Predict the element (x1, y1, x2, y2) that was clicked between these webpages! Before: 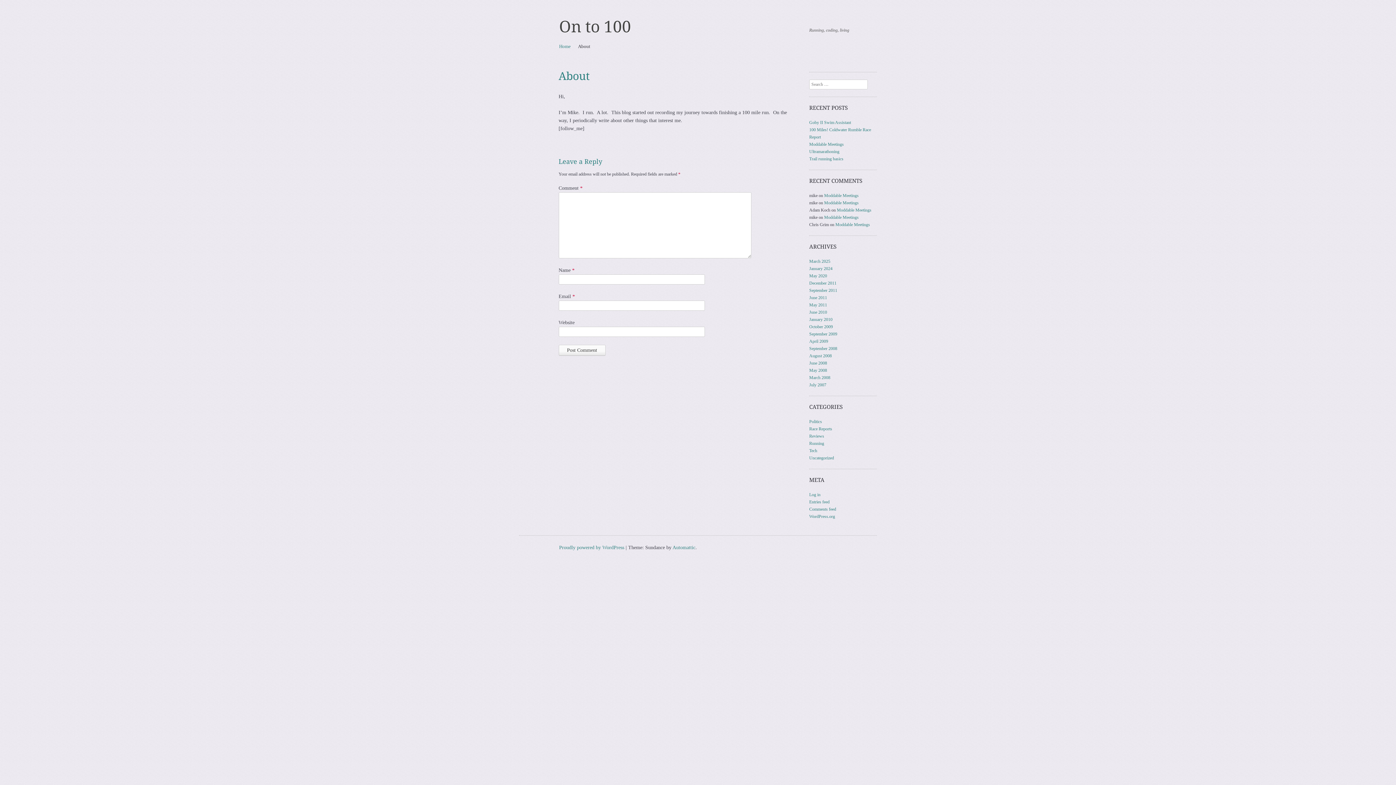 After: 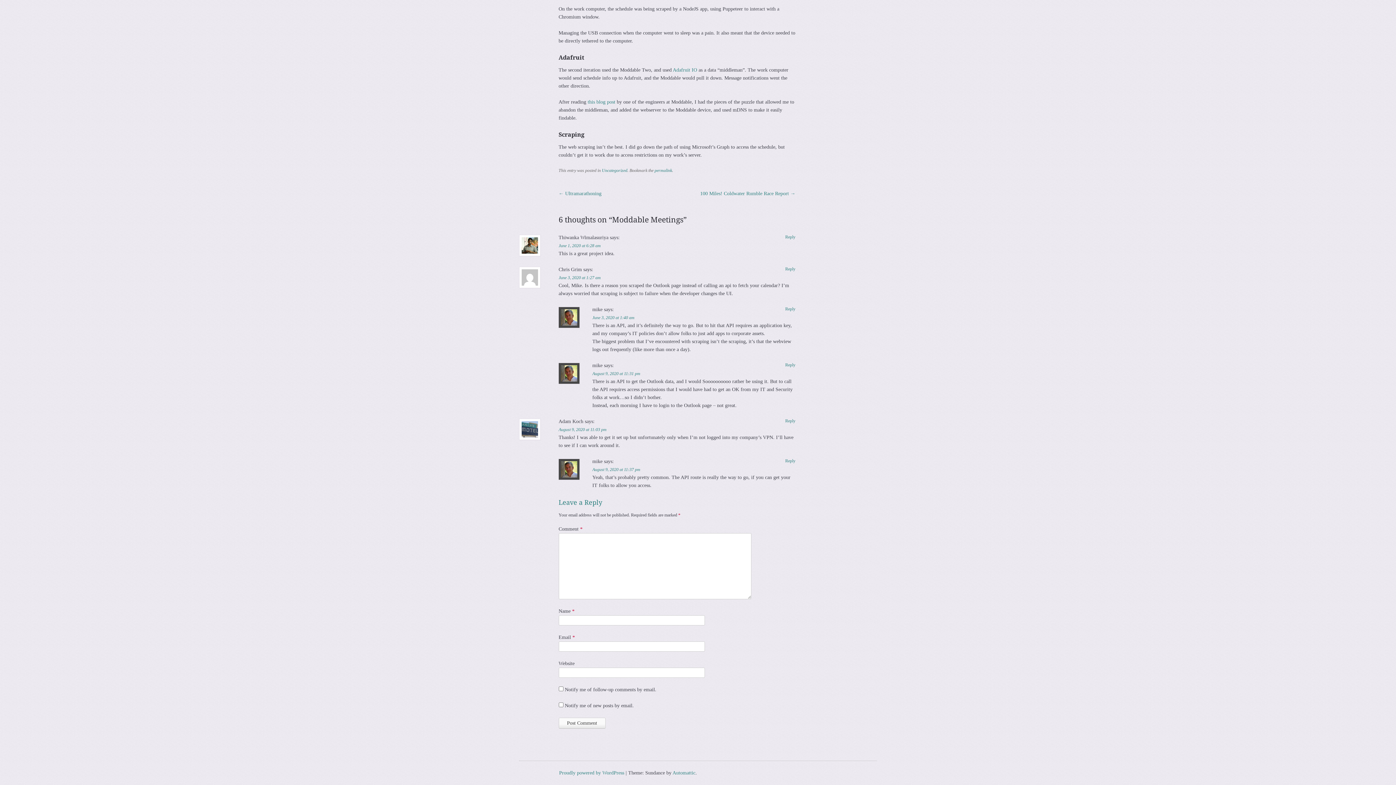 Action: label: Moddable Meetings bbox: (837, 207, 871, 212)